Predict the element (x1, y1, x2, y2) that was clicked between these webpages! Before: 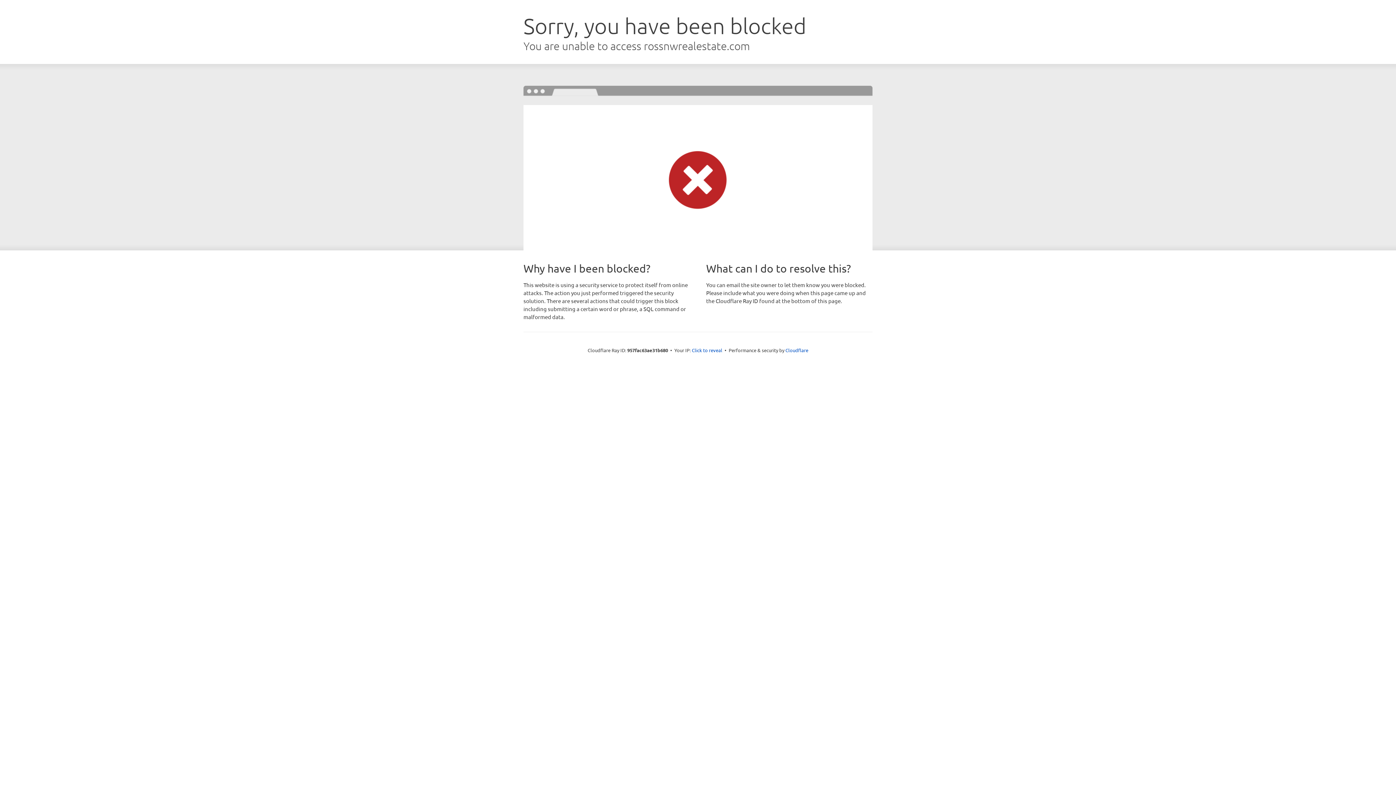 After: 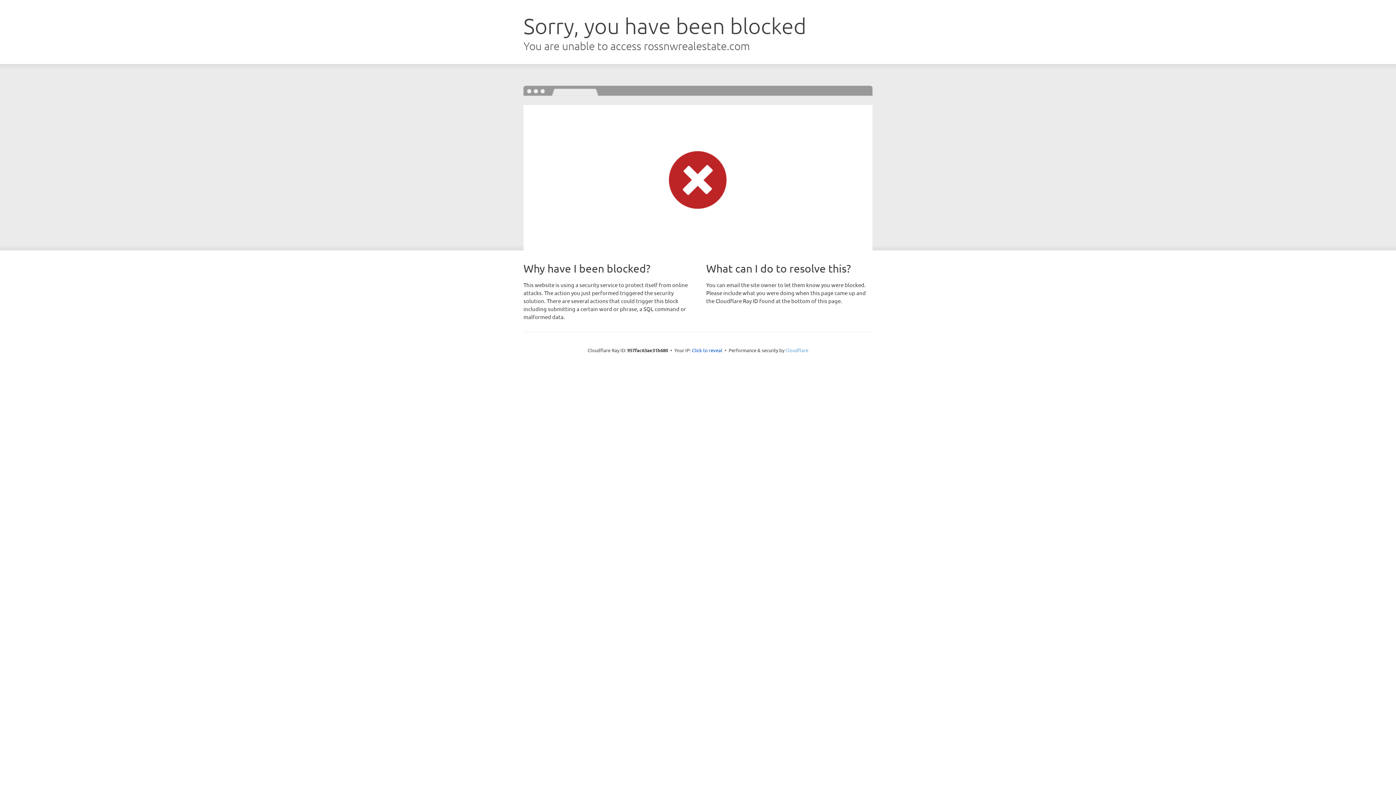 Action: label: Cloudflare bbox: (785, 347, 808, 353)